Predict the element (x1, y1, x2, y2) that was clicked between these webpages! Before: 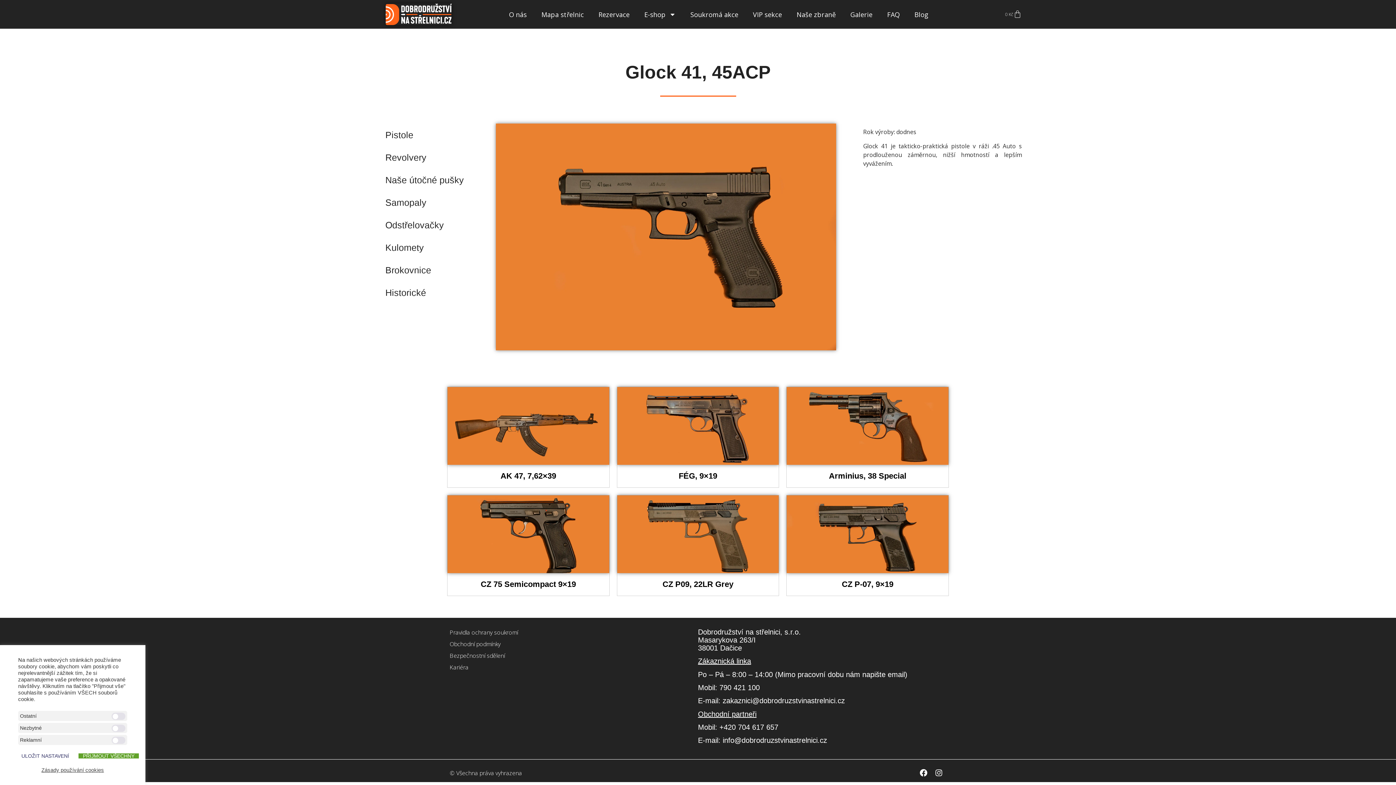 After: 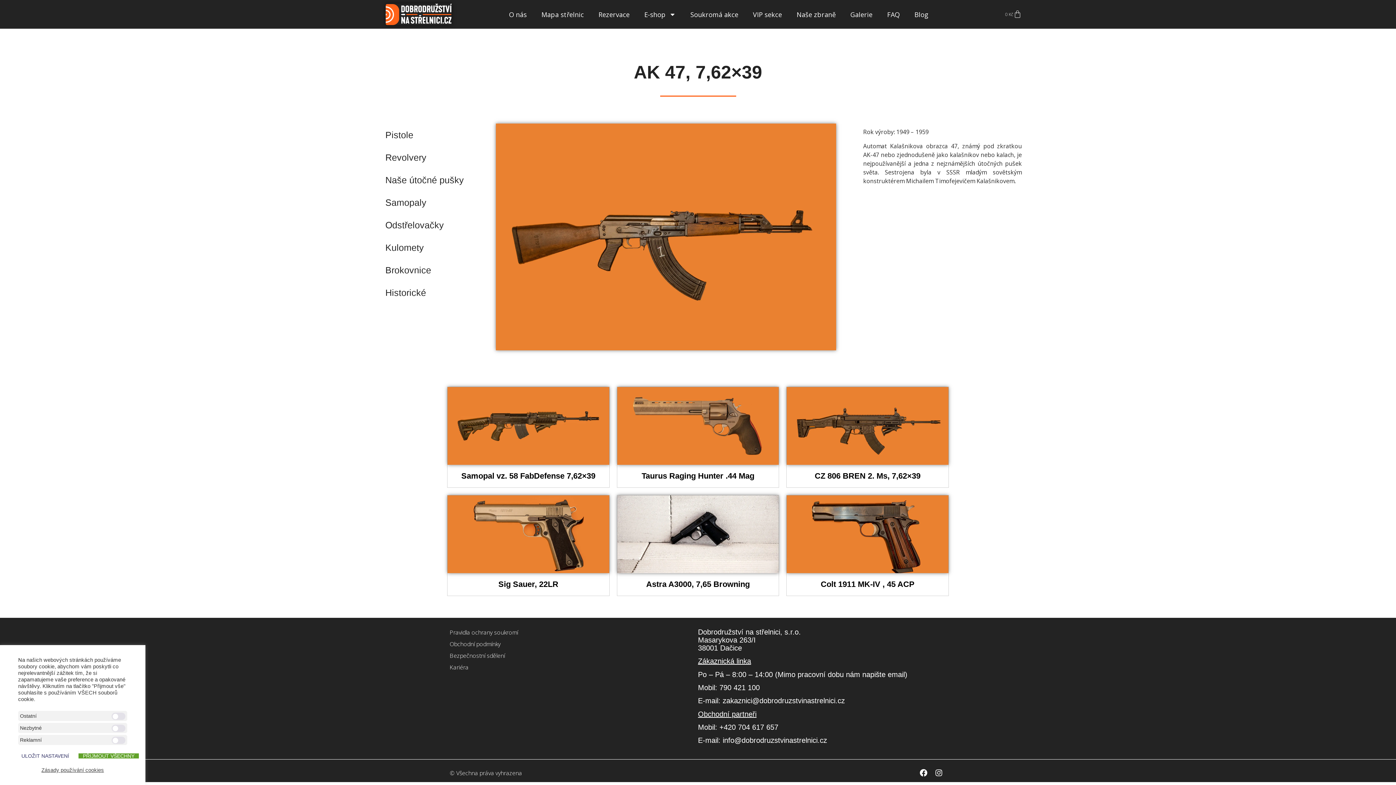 Action: bbox: (447, 387, 609, 465)